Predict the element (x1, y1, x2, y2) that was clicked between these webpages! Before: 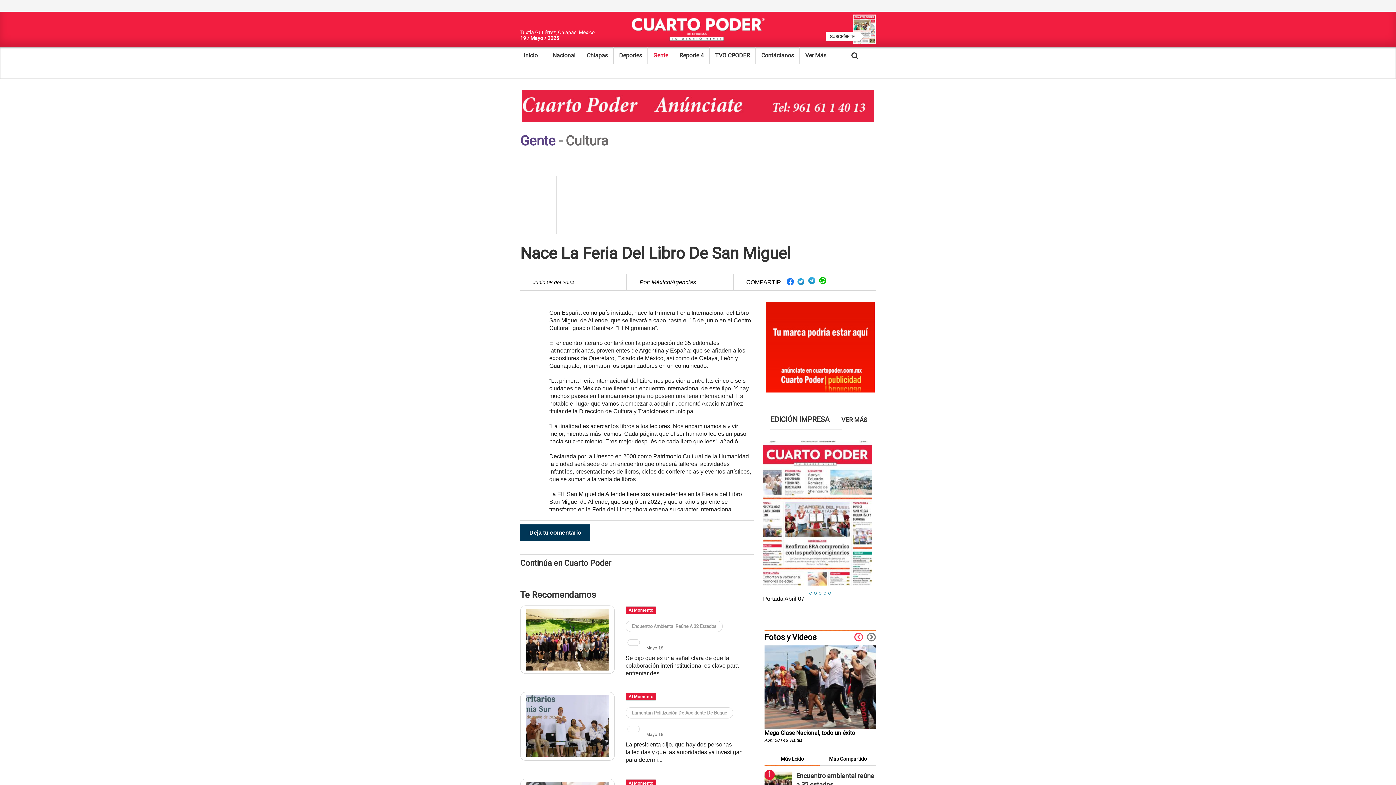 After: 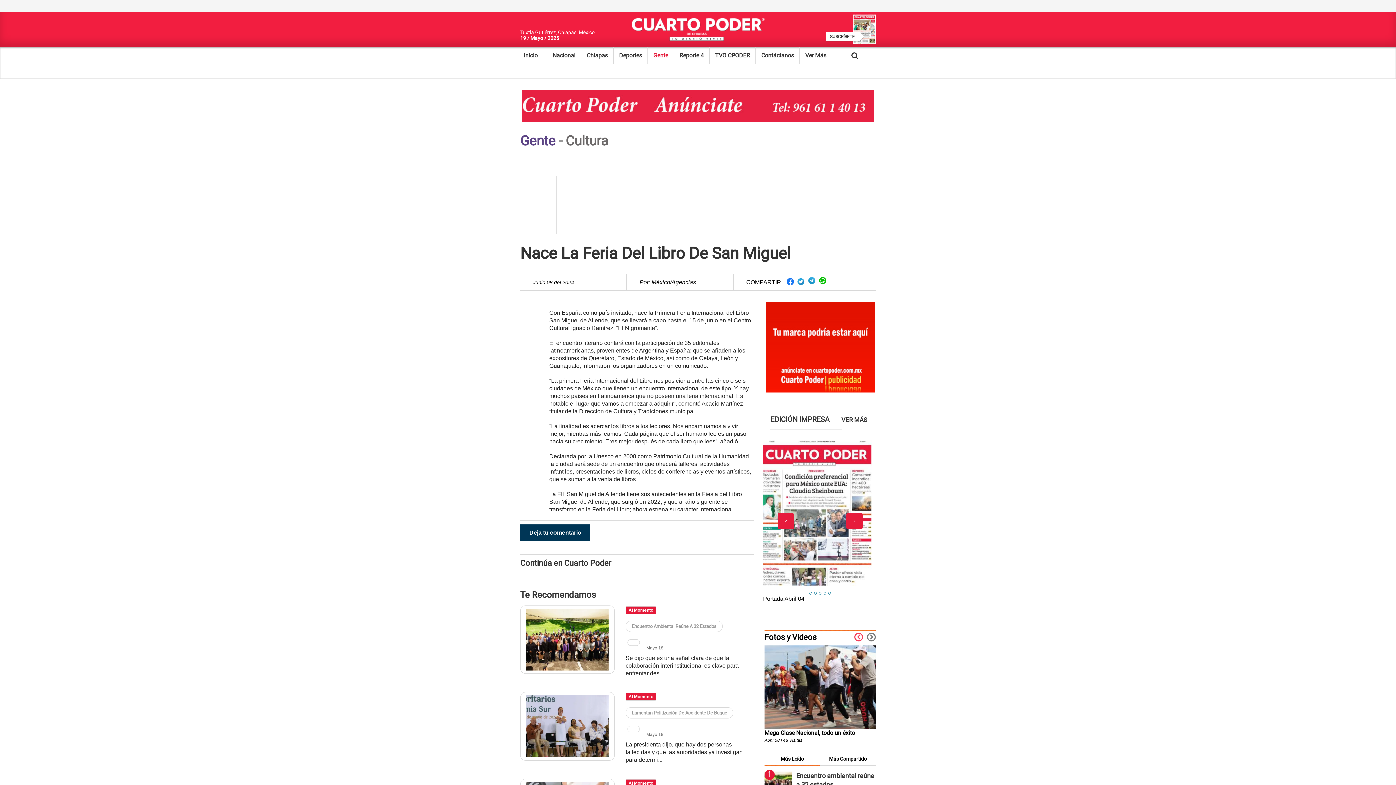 Action: bbox: (819, 592, 821, 594) label: 3